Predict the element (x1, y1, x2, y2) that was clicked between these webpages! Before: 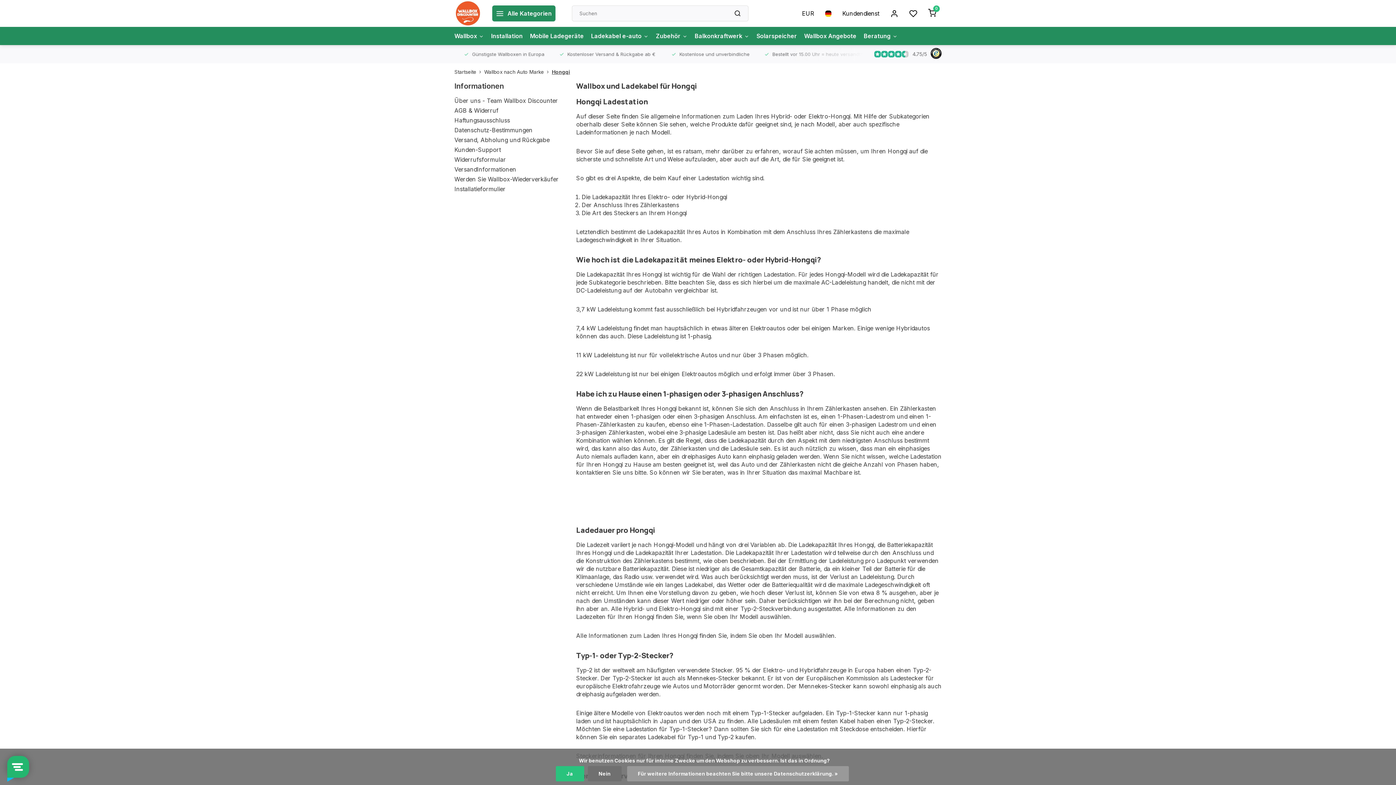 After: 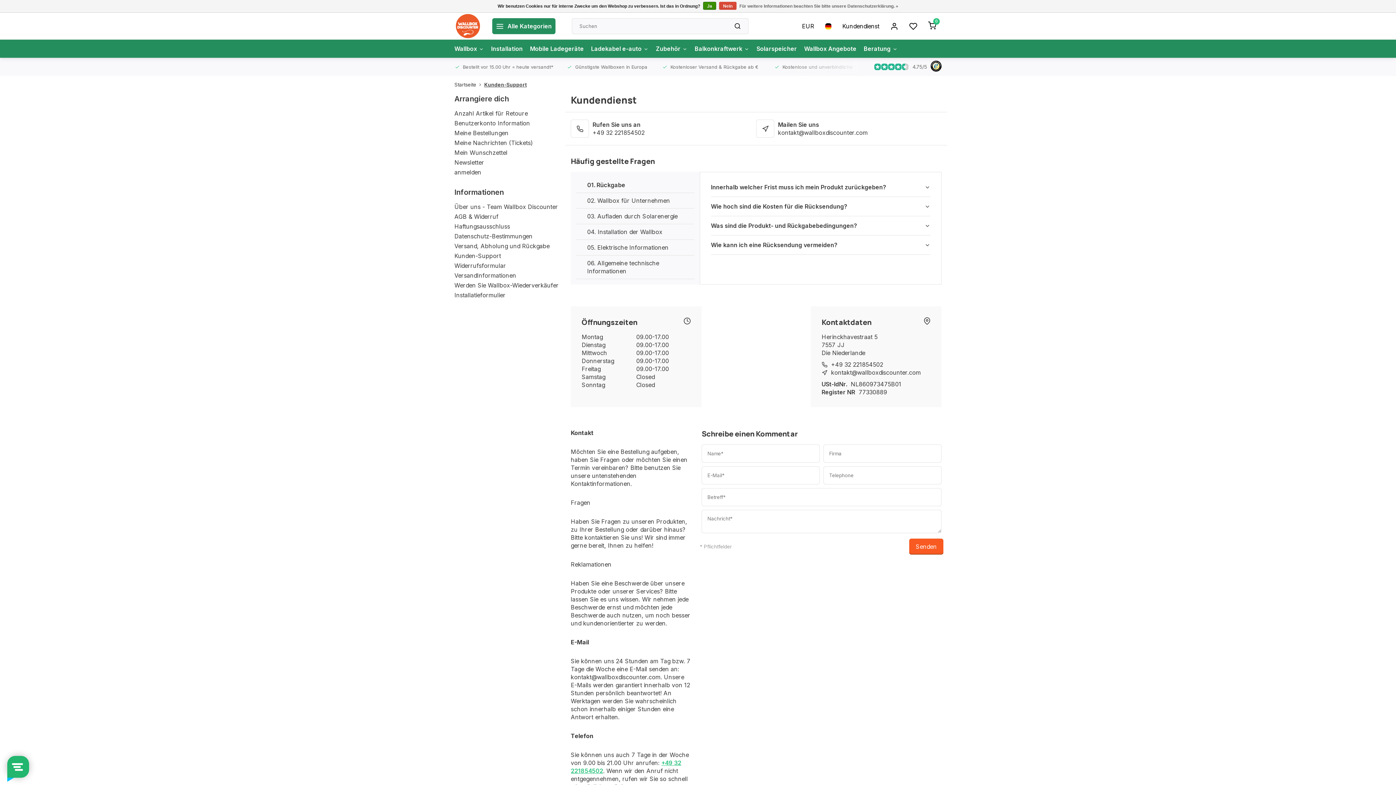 Action: bbox: (837, 5, 885, 21) label: Kundendienst